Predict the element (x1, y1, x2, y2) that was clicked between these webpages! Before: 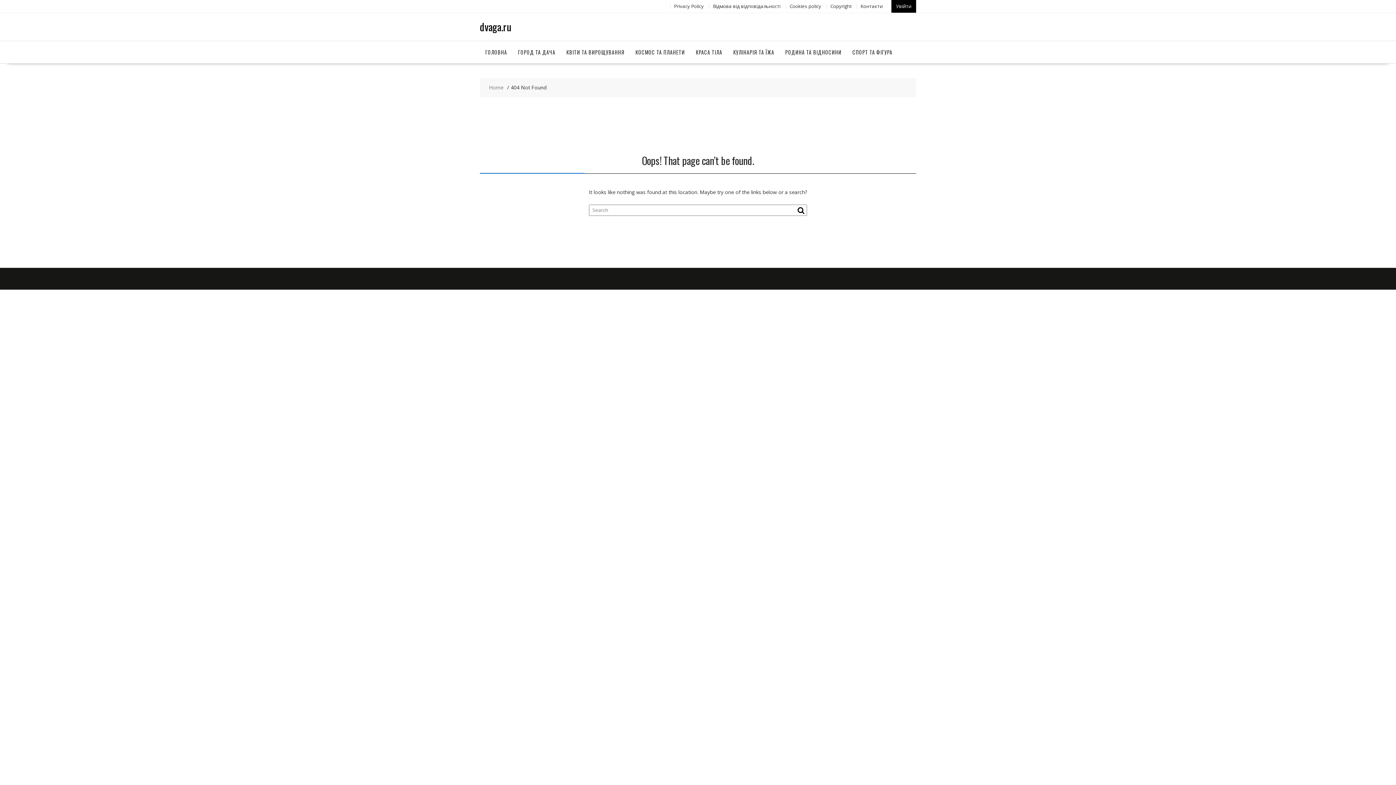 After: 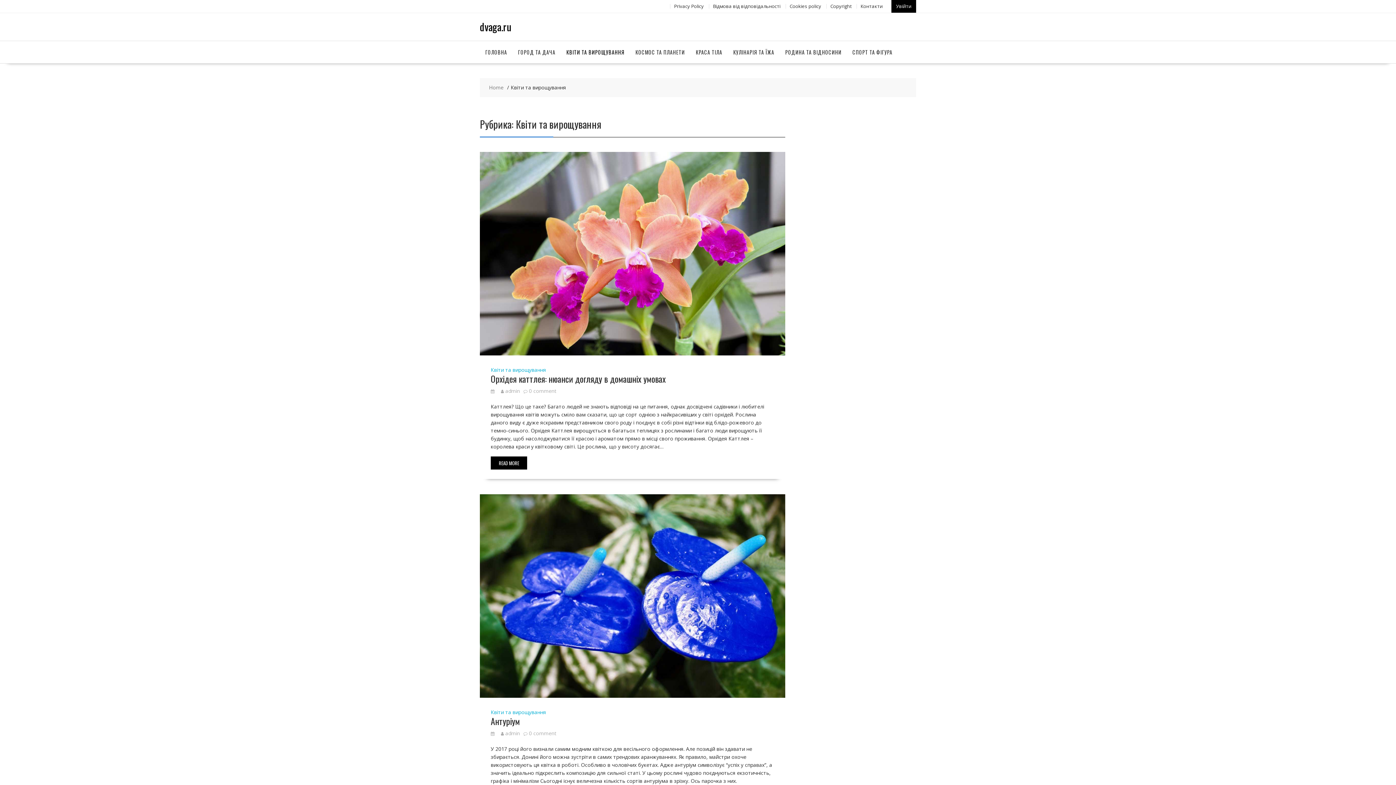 Action: bbox: (561, 41, 630, 63) label: КВІТИ ТА ВИРОЩУВАННЯ